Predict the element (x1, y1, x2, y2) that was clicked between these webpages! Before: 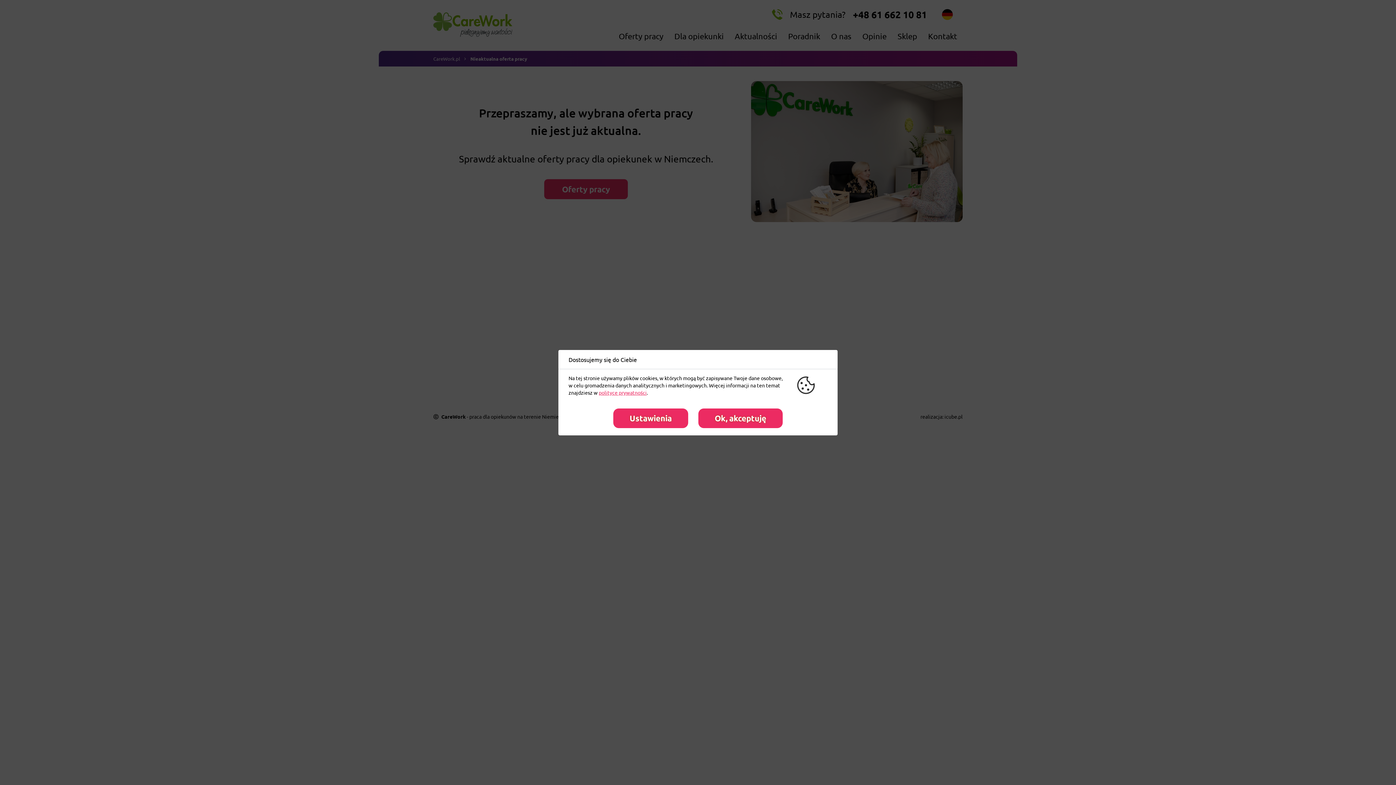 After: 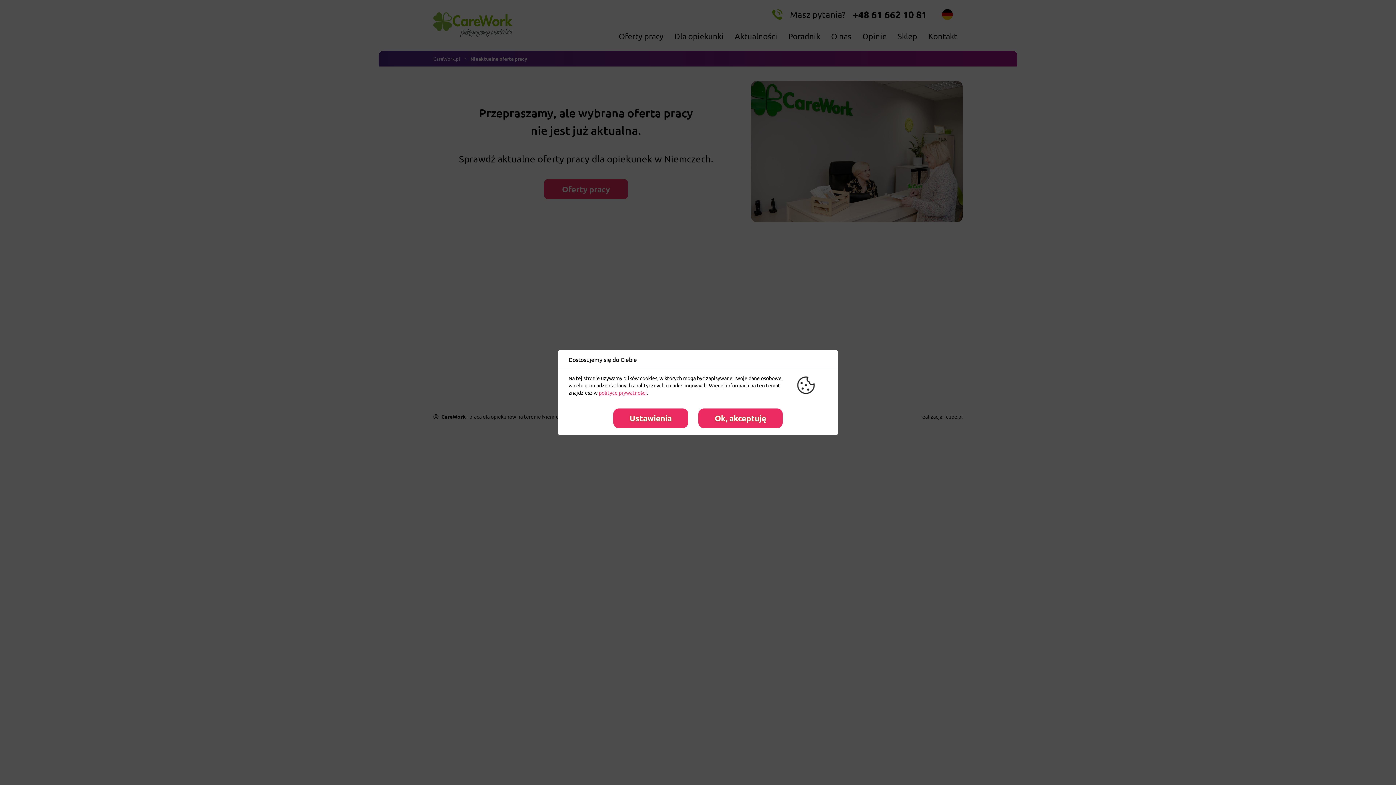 Action: bbox: (598, 389, 646, 395) label: polityce prywatności